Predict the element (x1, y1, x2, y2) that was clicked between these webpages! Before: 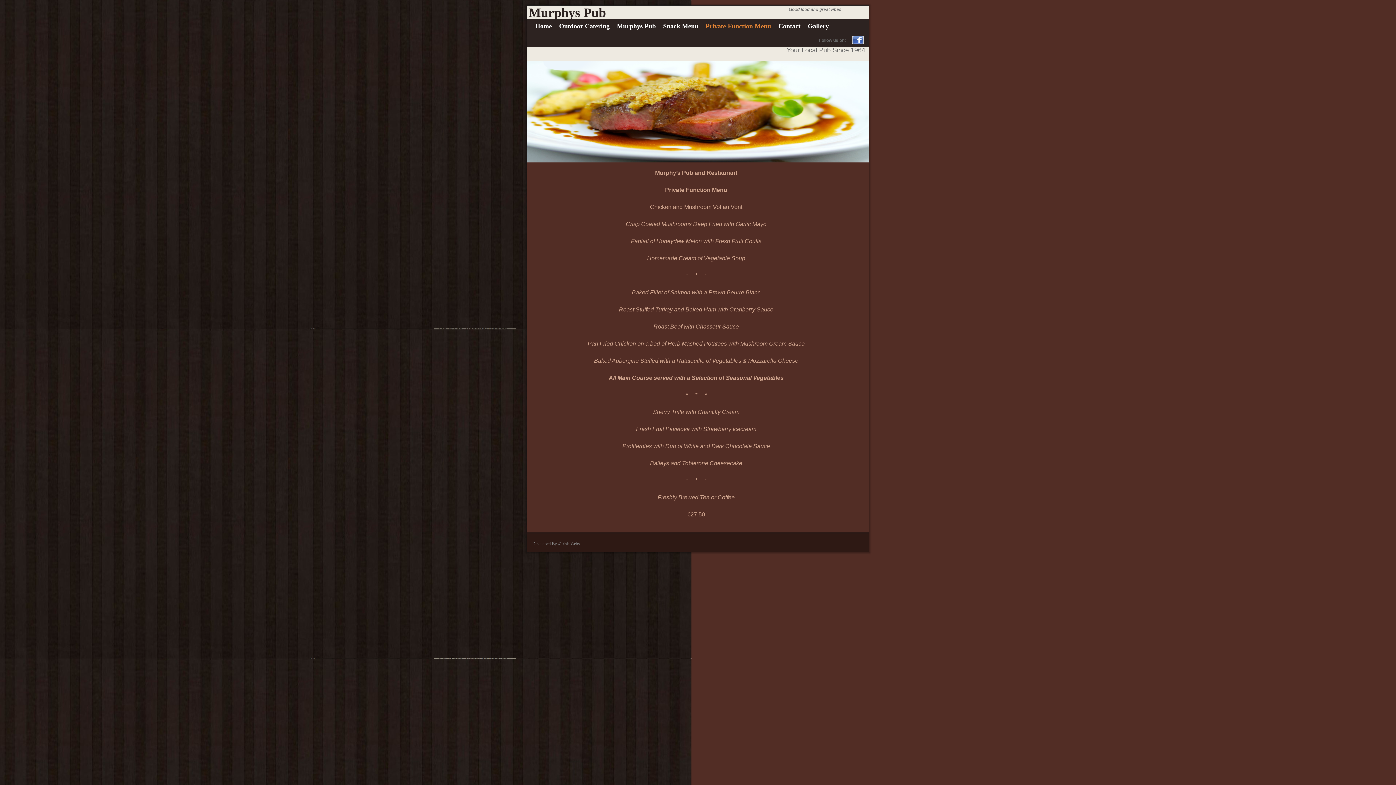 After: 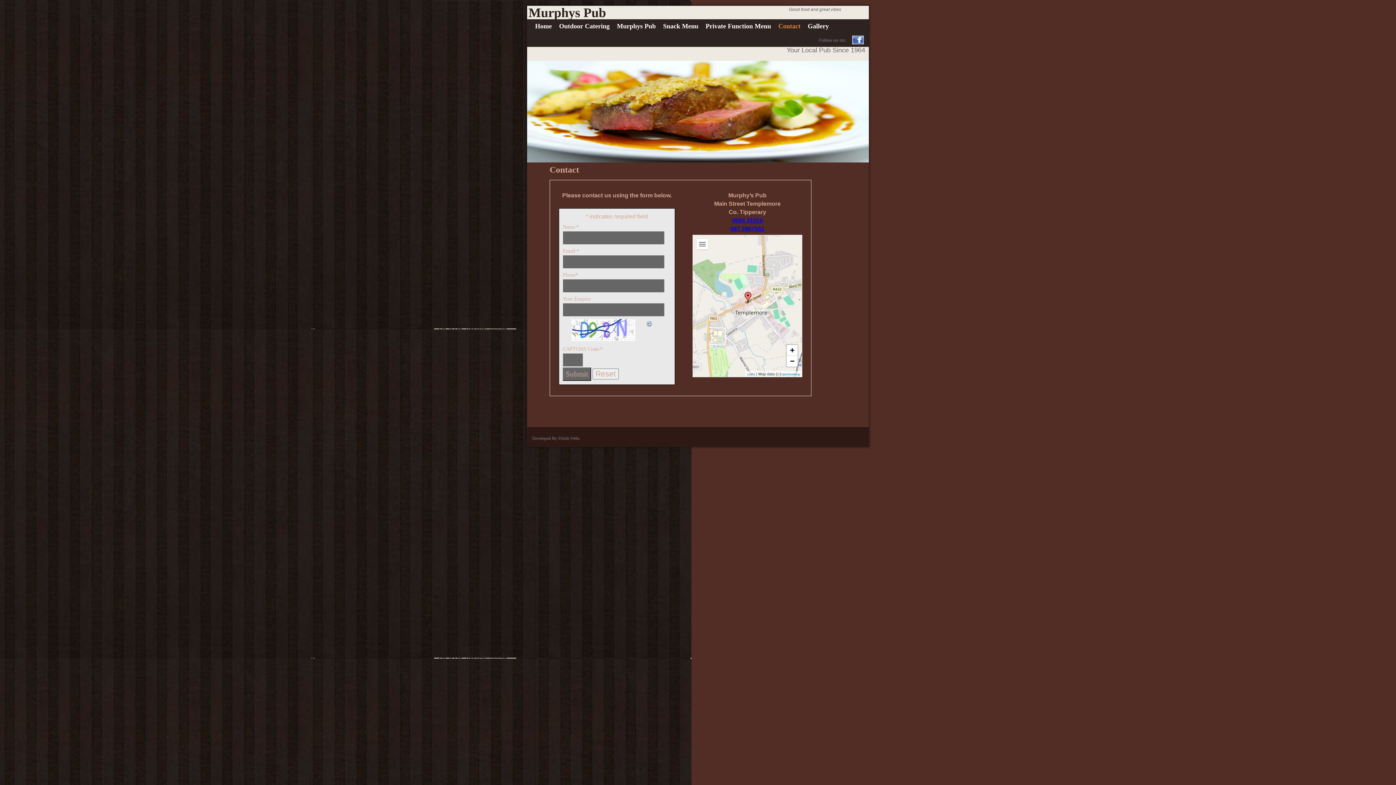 Action: bbox: (774, 19, 804, 33) label: Contact